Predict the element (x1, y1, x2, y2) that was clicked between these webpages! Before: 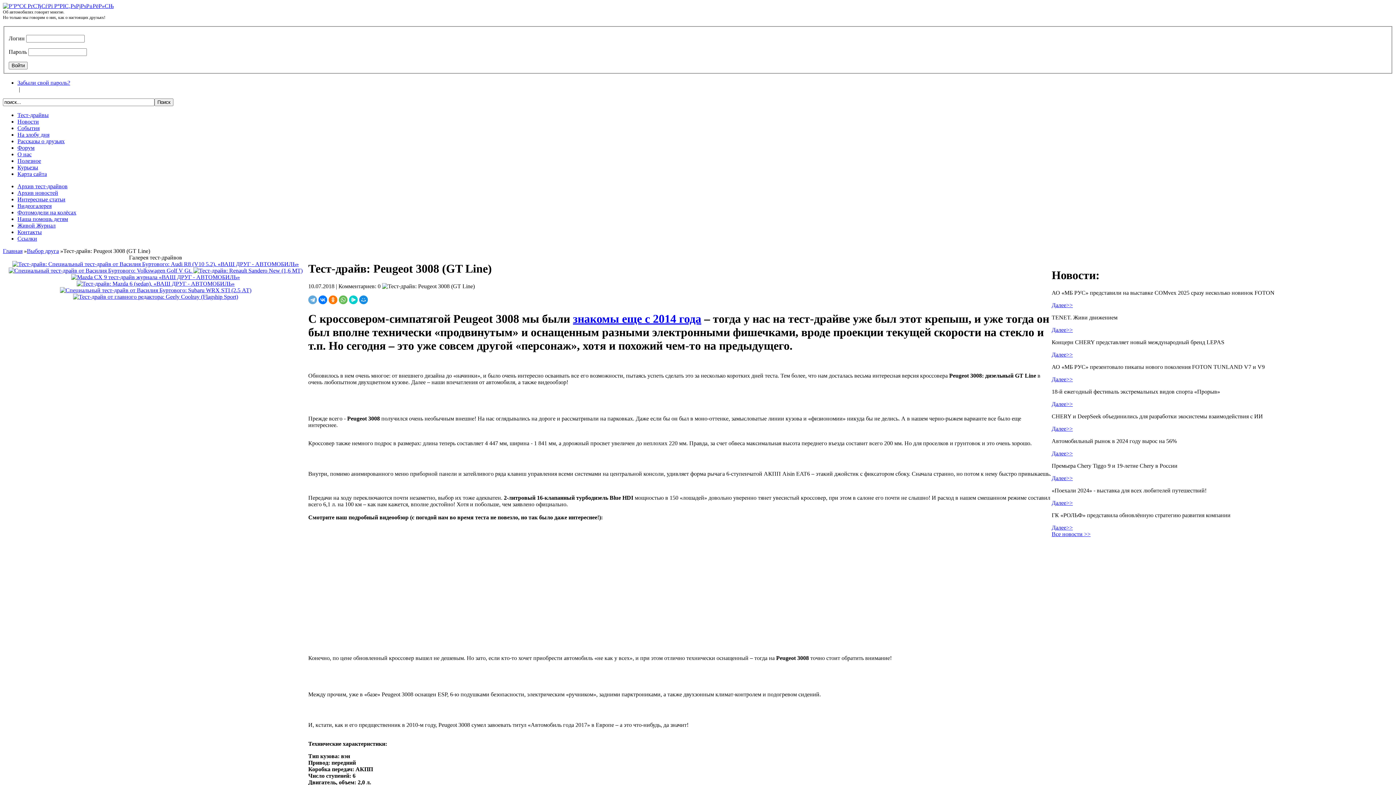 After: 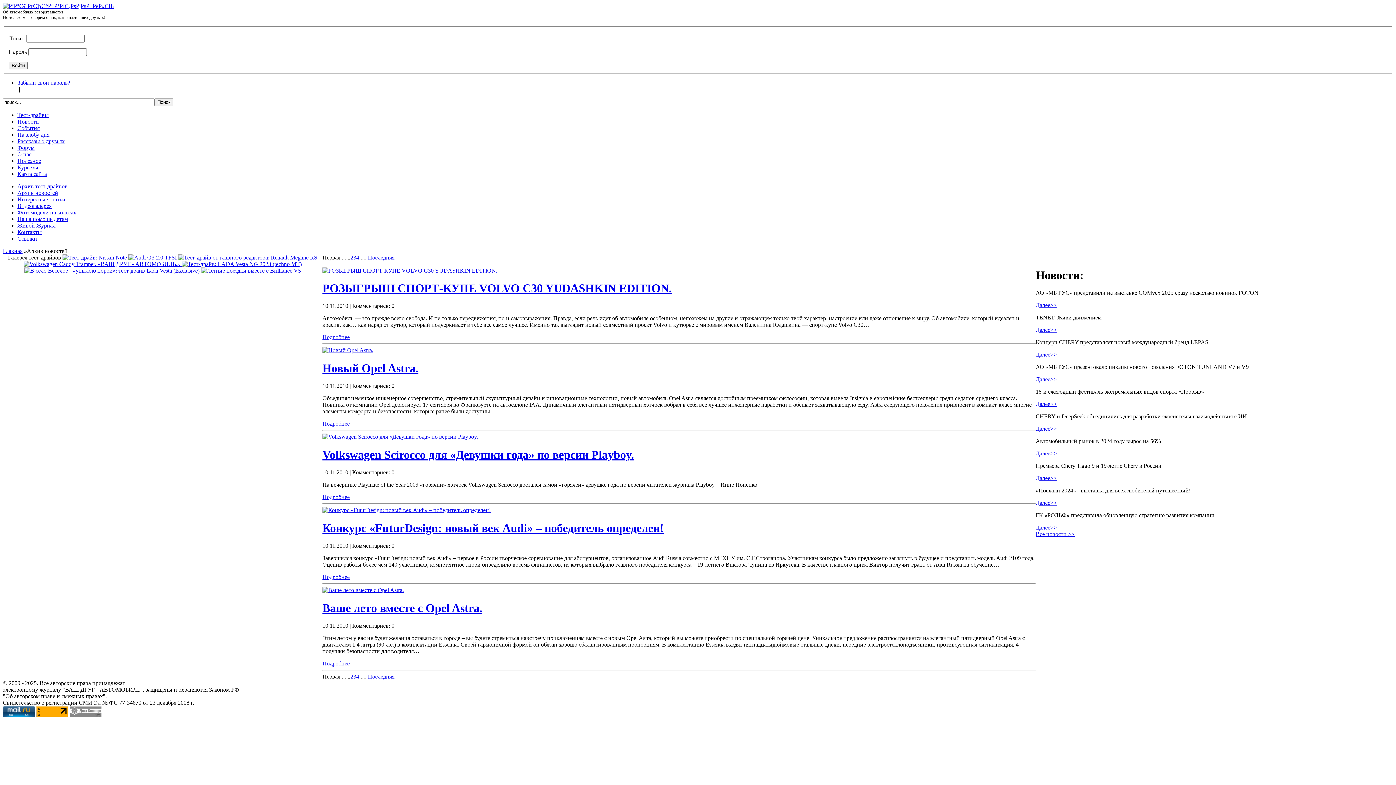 Action: label: Архив новостей bbox: (17, 189, 58, 195)